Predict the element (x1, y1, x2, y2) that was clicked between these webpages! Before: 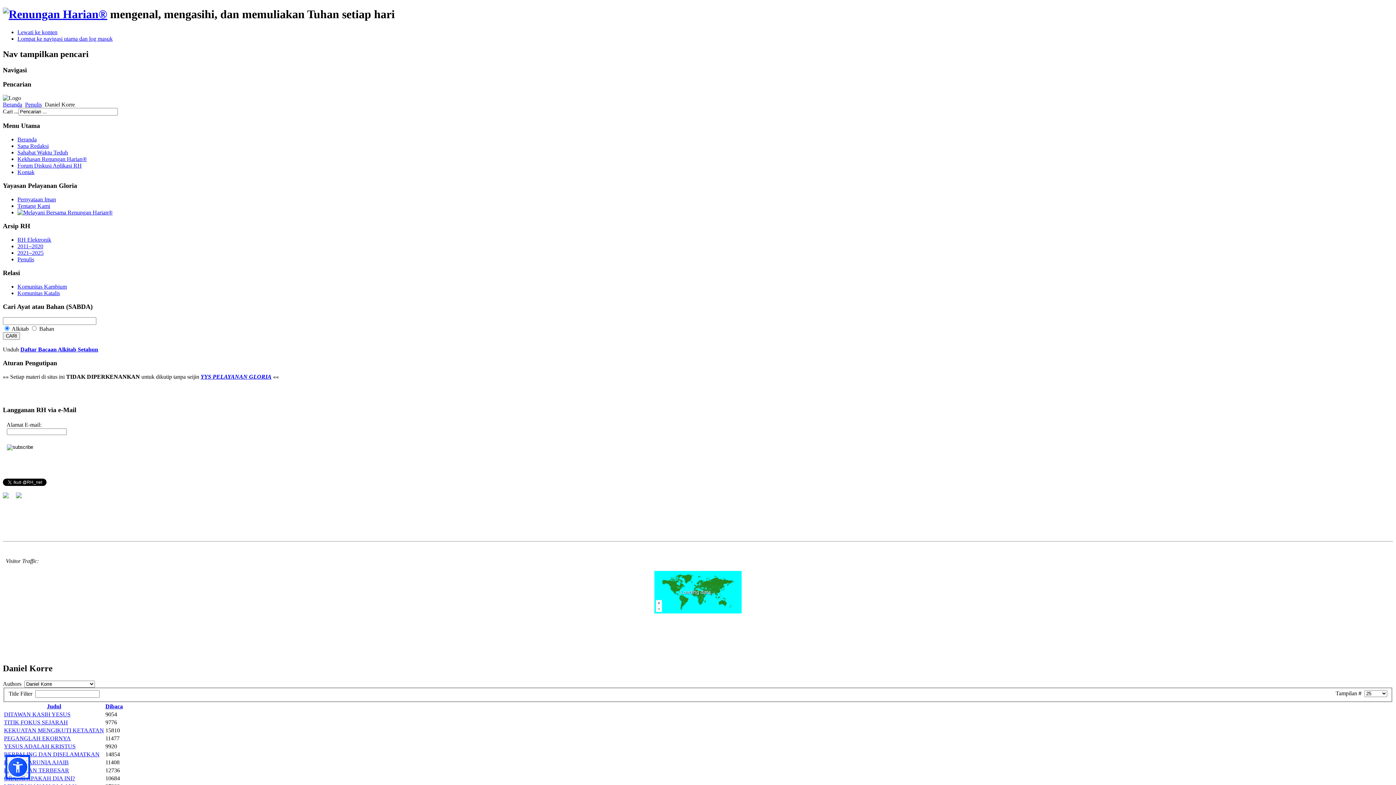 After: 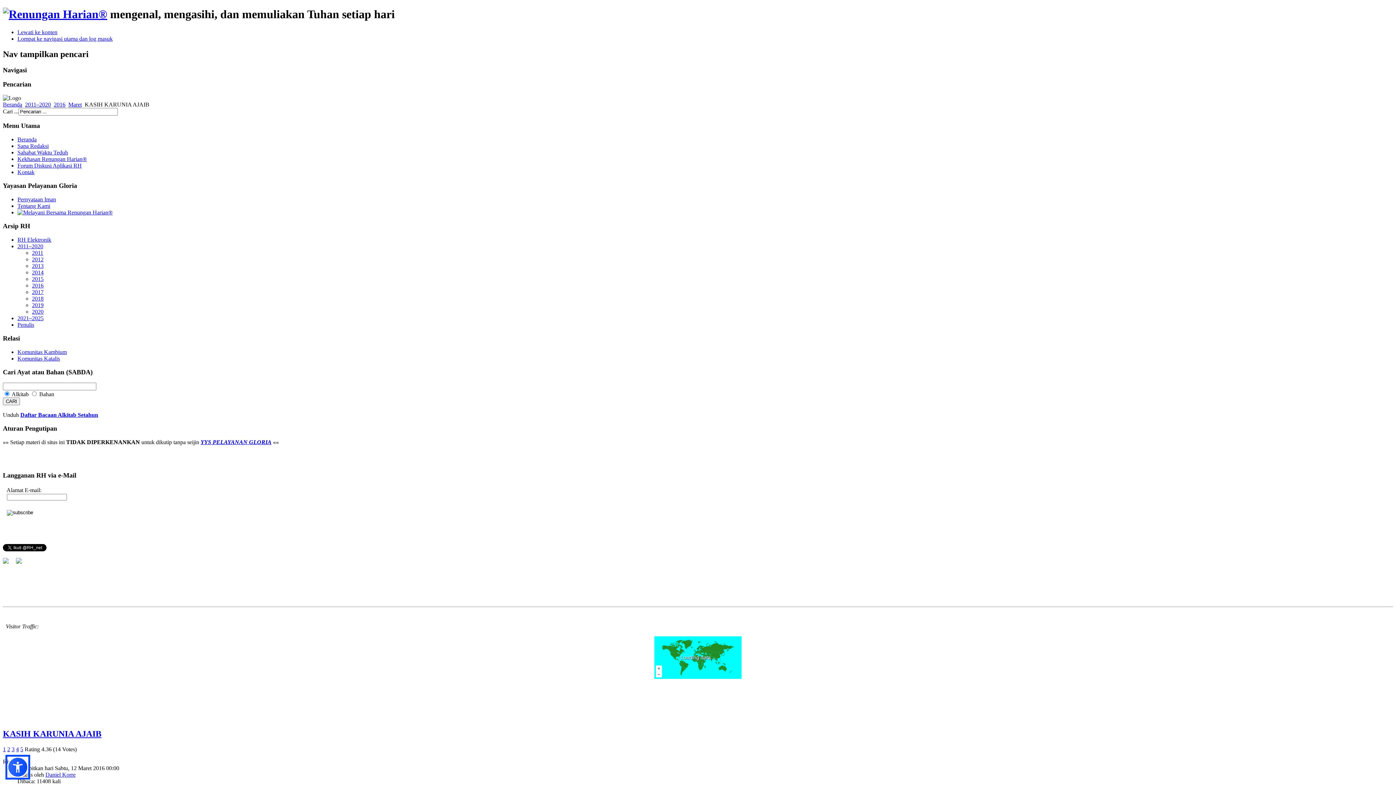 Action: bbox: (4, 759, 68, 765) label: KASIH KARUNIA AJAIB